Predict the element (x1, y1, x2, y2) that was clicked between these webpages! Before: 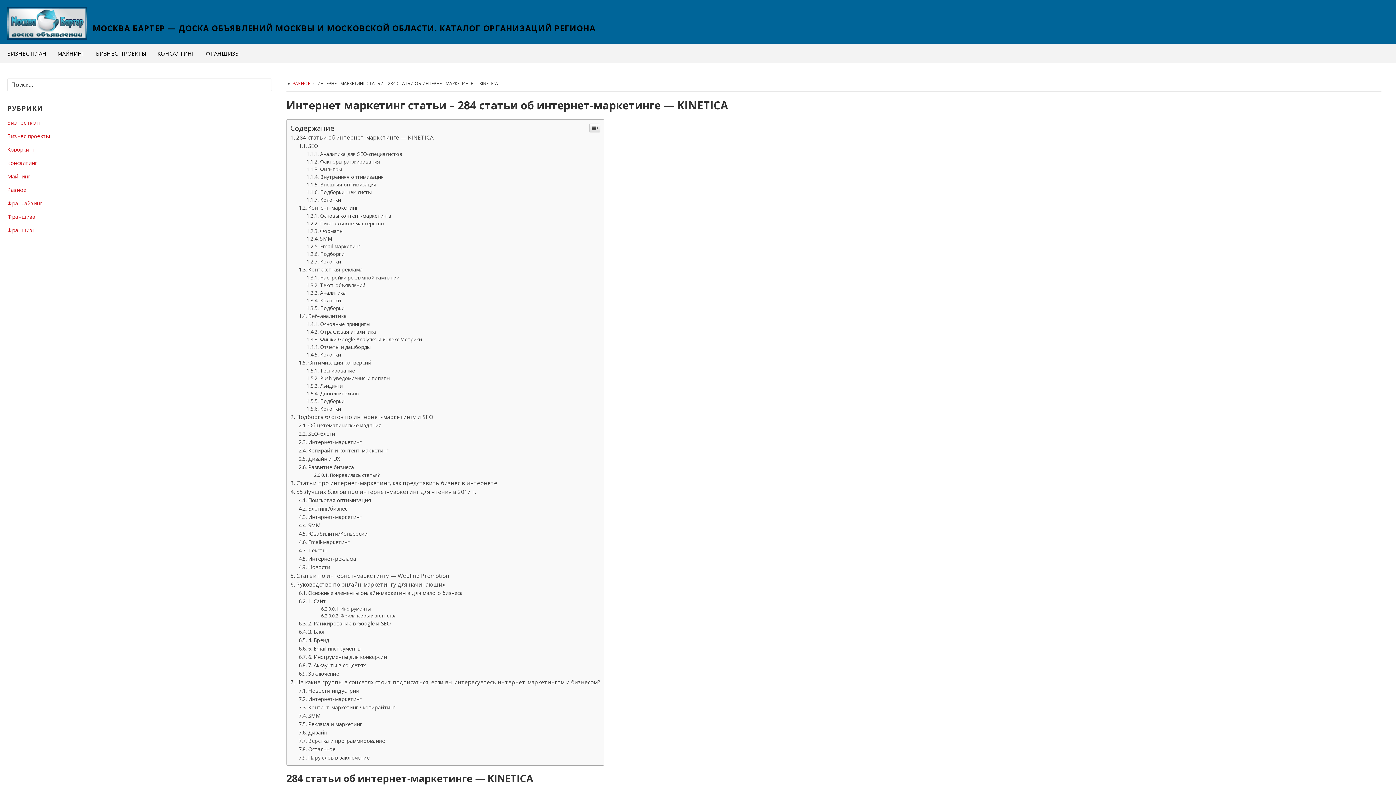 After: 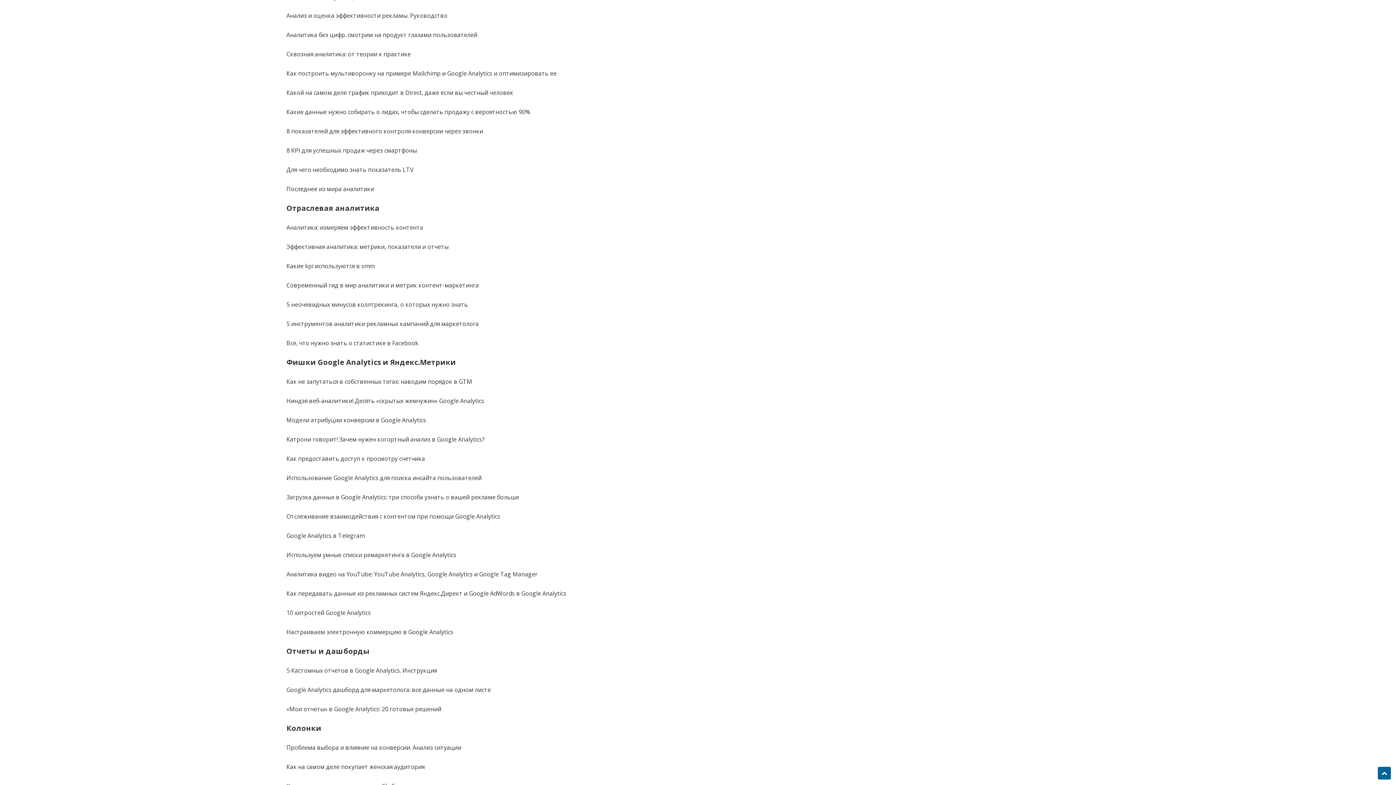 Action: label: Основные принципы bbox: (306, 721, 370, 728)